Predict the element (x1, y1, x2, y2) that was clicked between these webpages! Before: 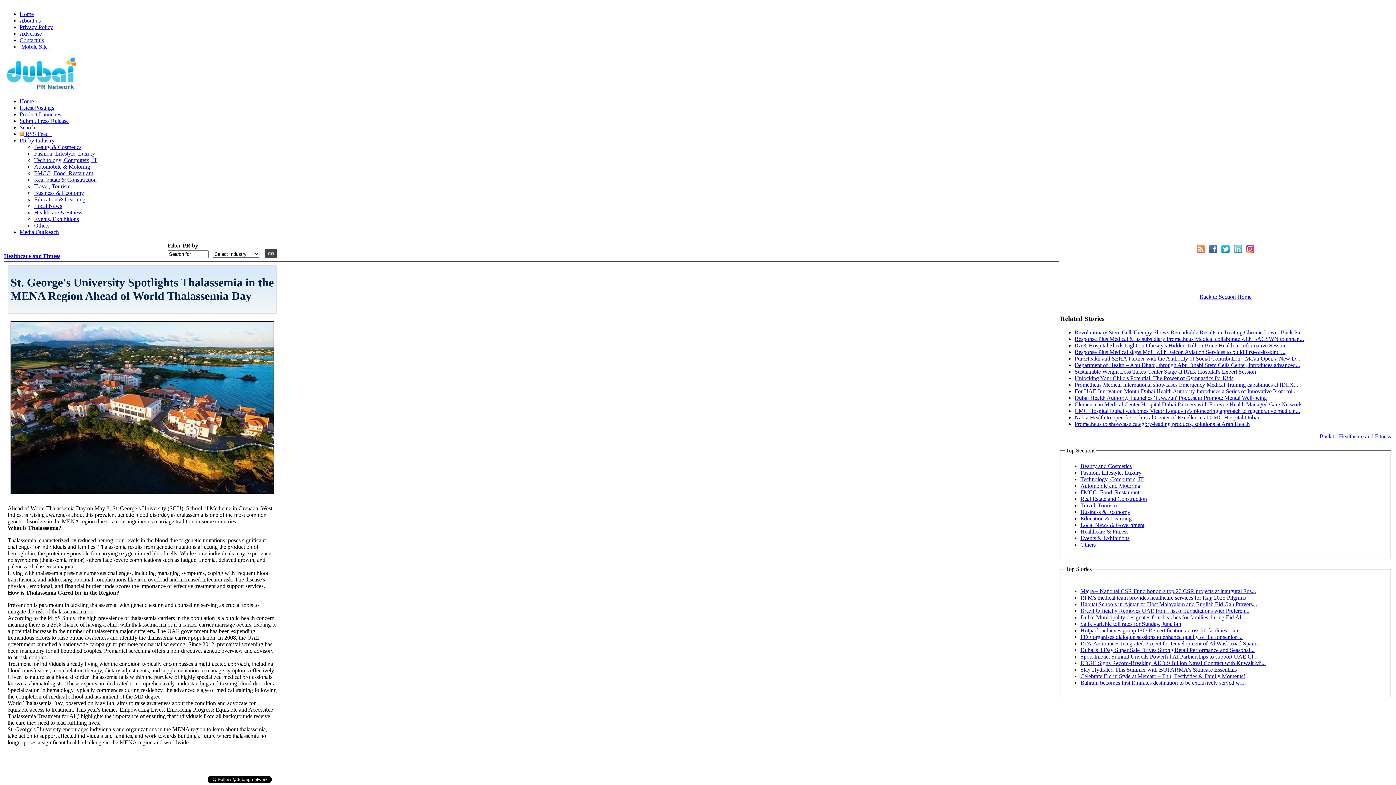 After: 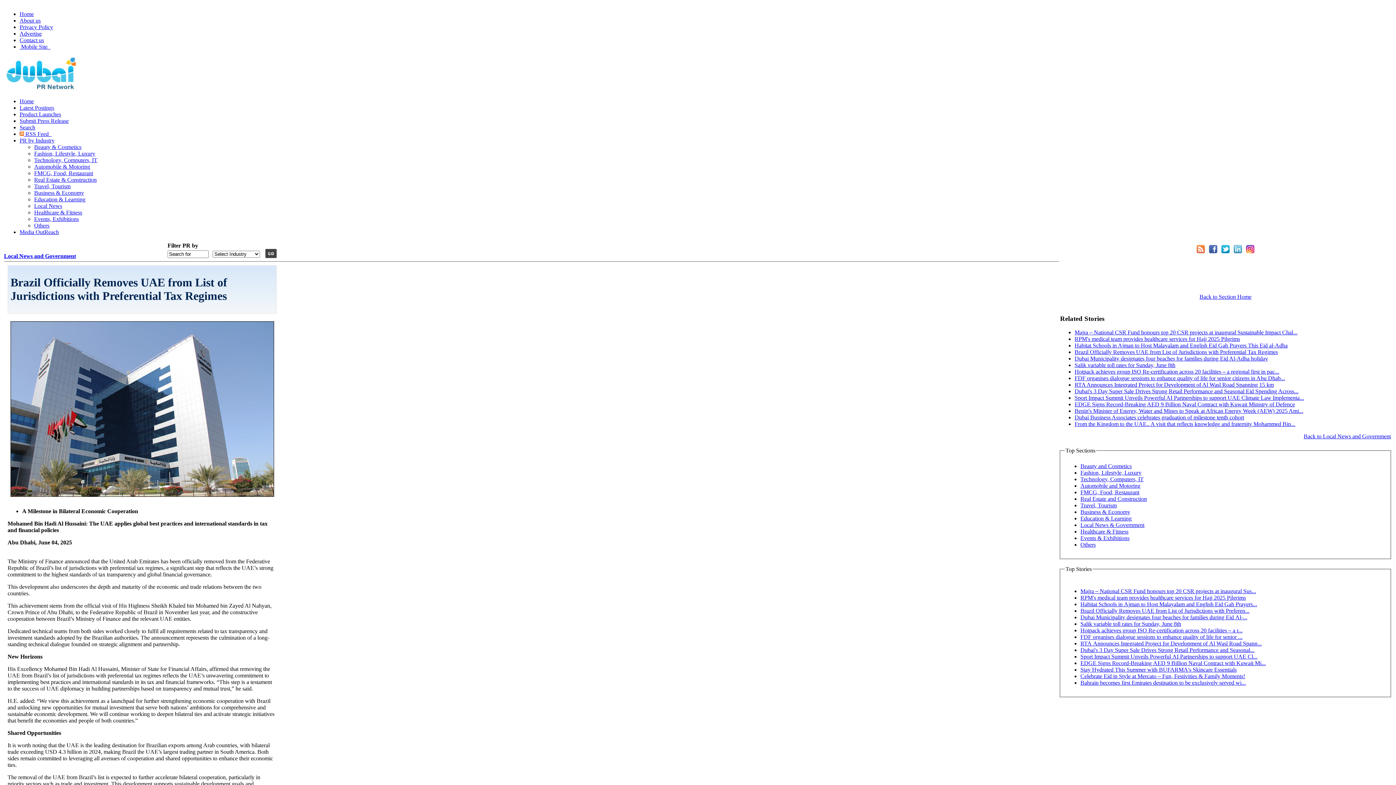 Action: label: Brazil Officially Removes UAE from List of Jurisdictions with Preferen... bbox: (1080, 607, 1249, 614)